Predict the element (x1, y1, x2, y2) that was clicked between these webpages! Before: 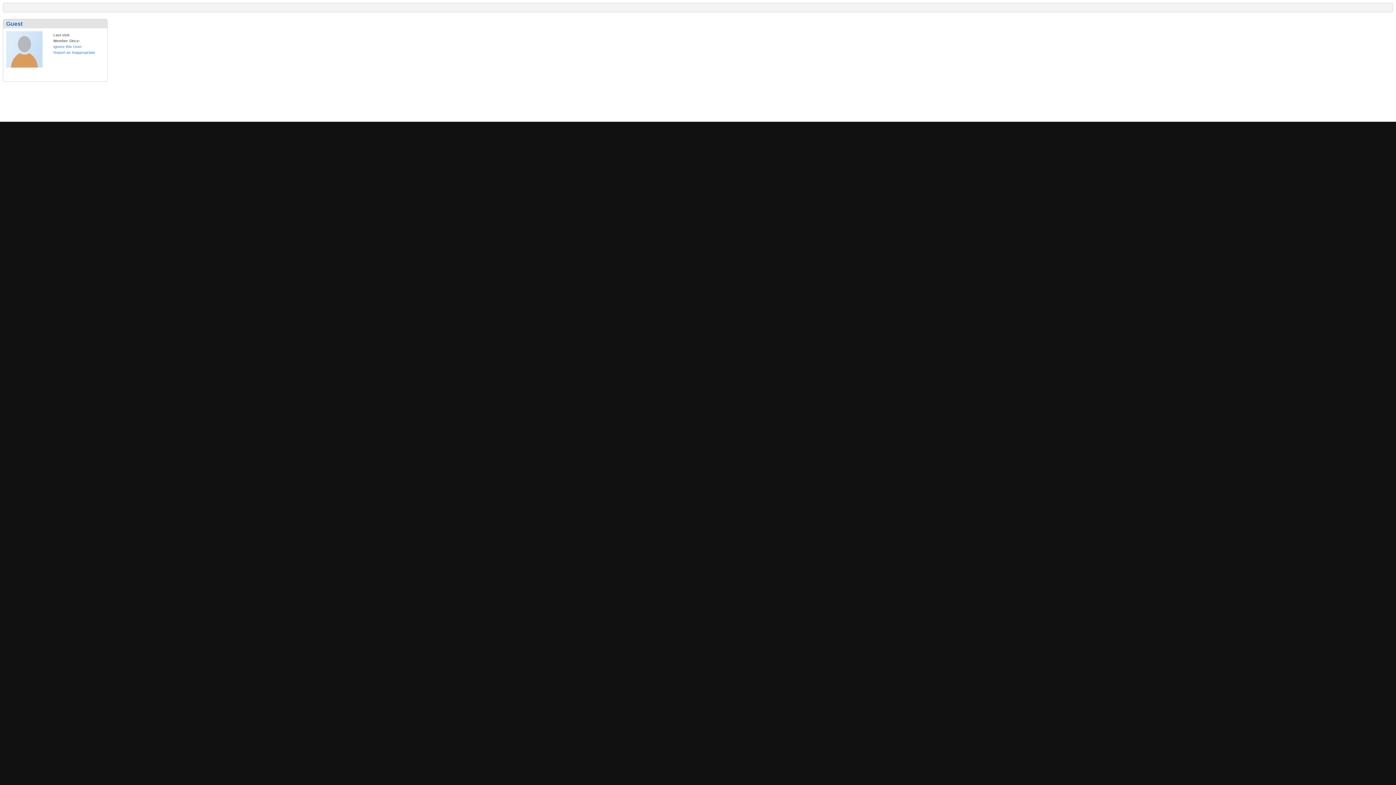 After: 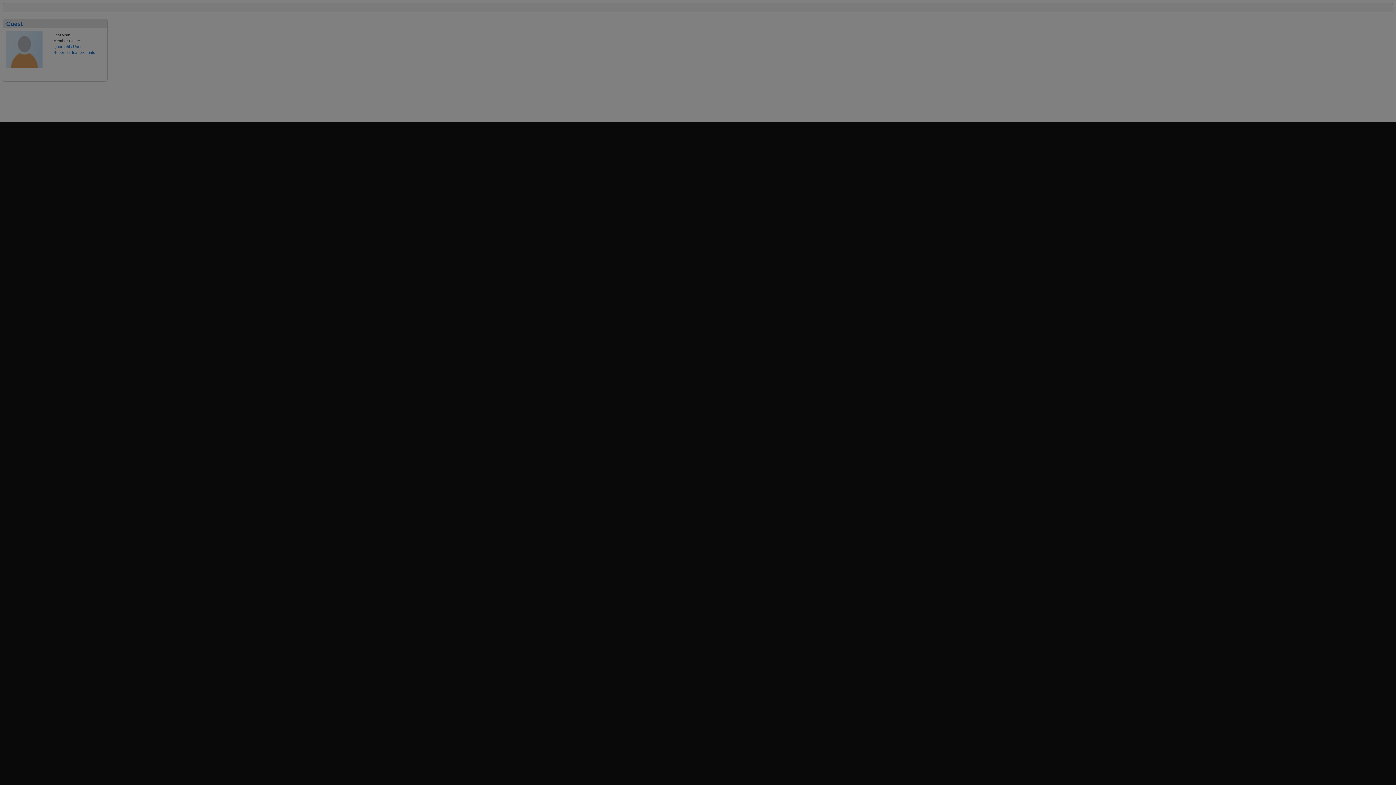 Action: label: Report as Inappropriate bbox: (53, 50, 95, 54)